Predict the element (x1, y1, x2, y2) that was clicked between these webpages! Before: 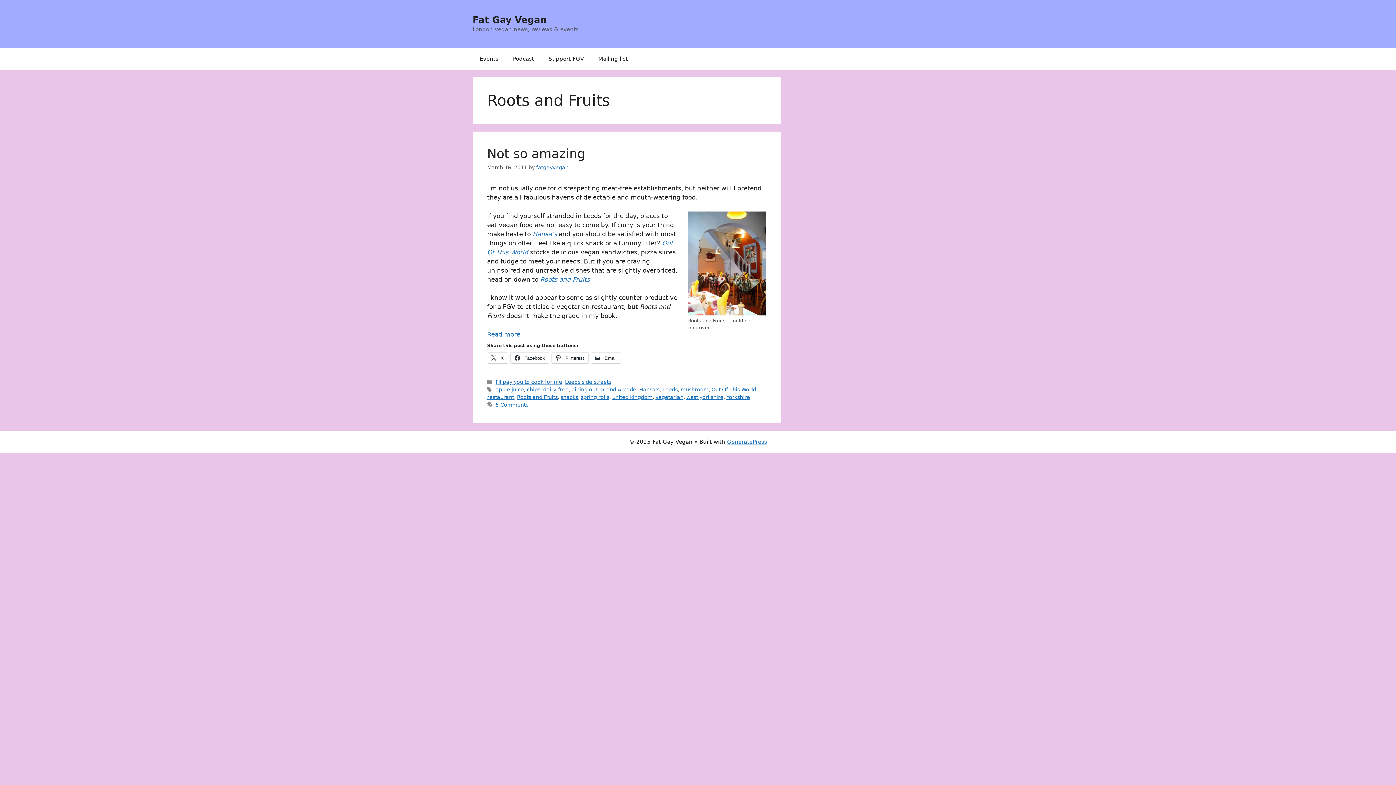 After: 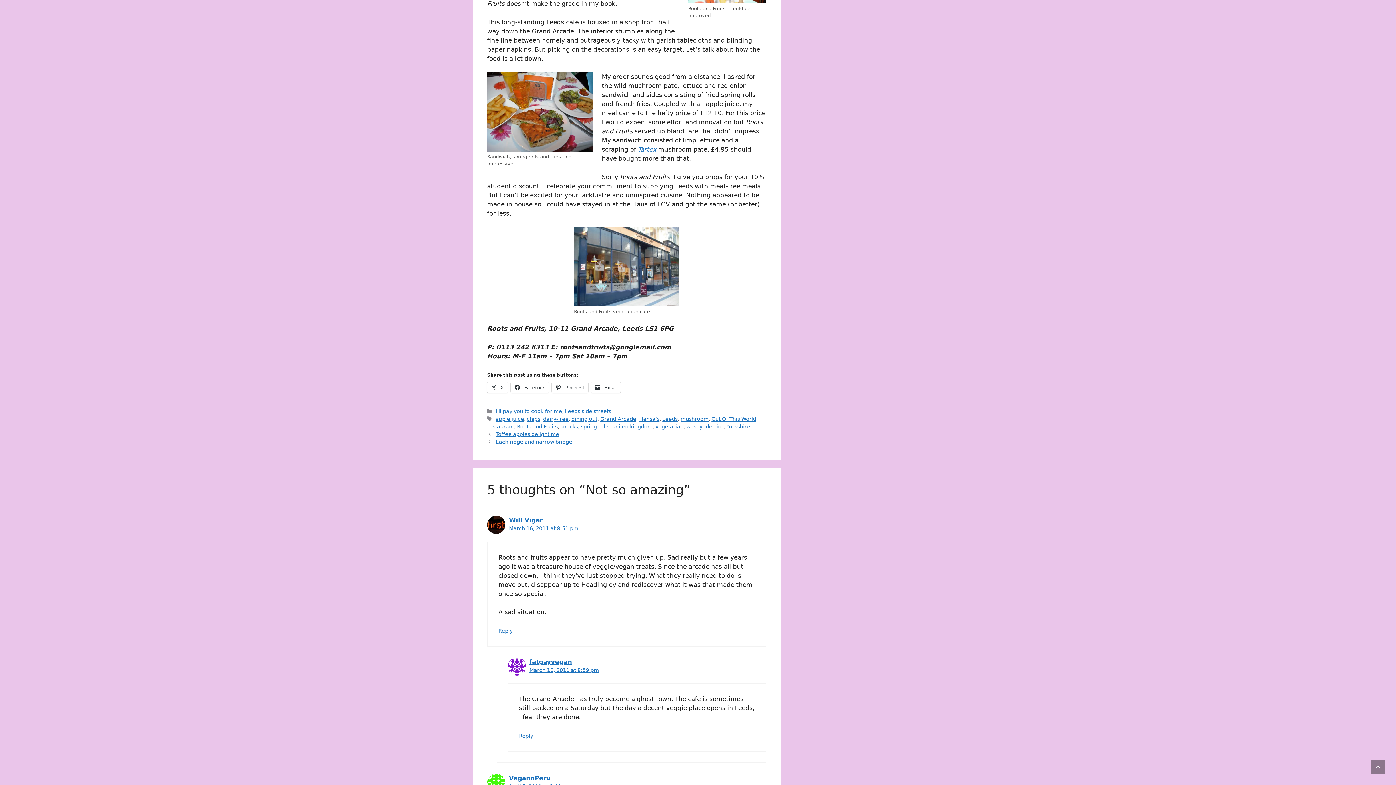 Action: label: Read more about Not so amazing bbox: (487, 330, 520, 338)